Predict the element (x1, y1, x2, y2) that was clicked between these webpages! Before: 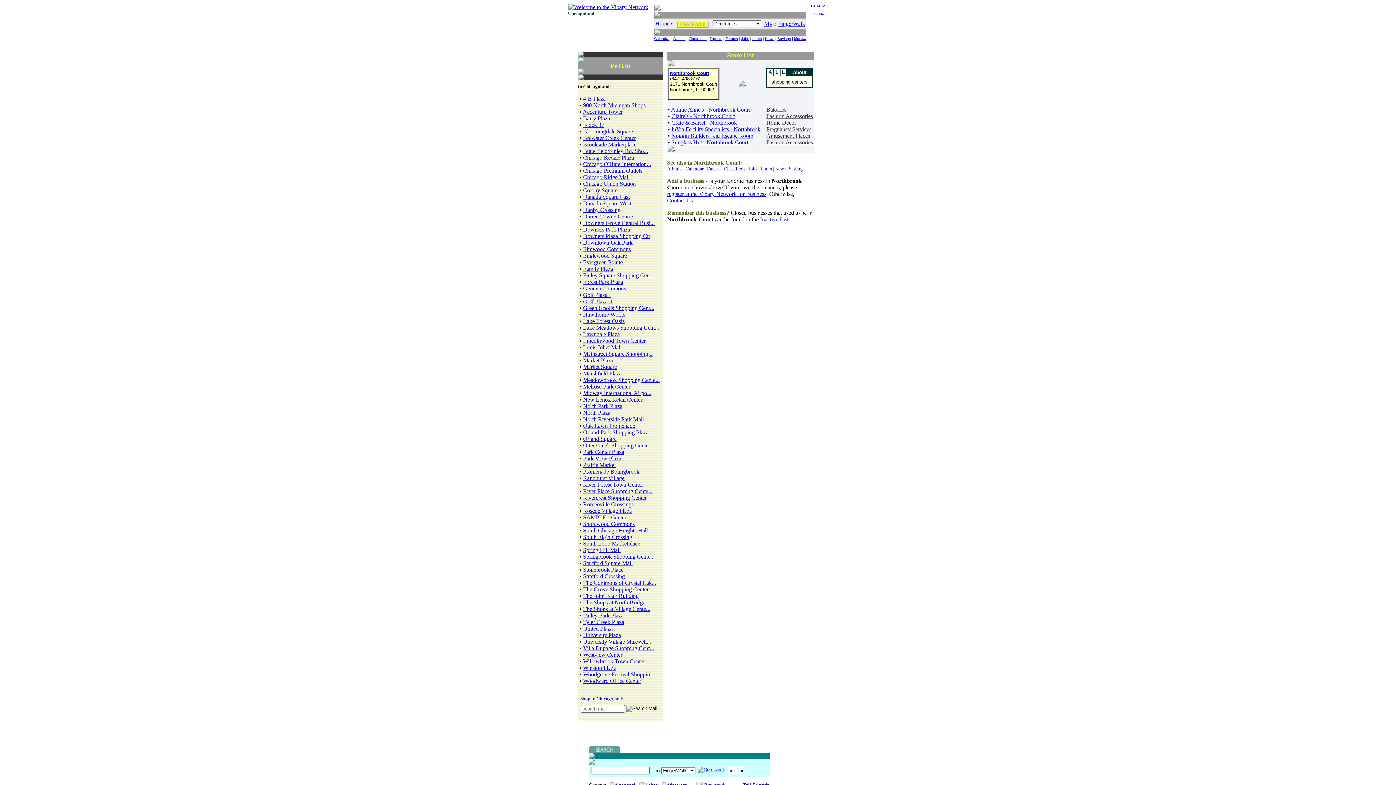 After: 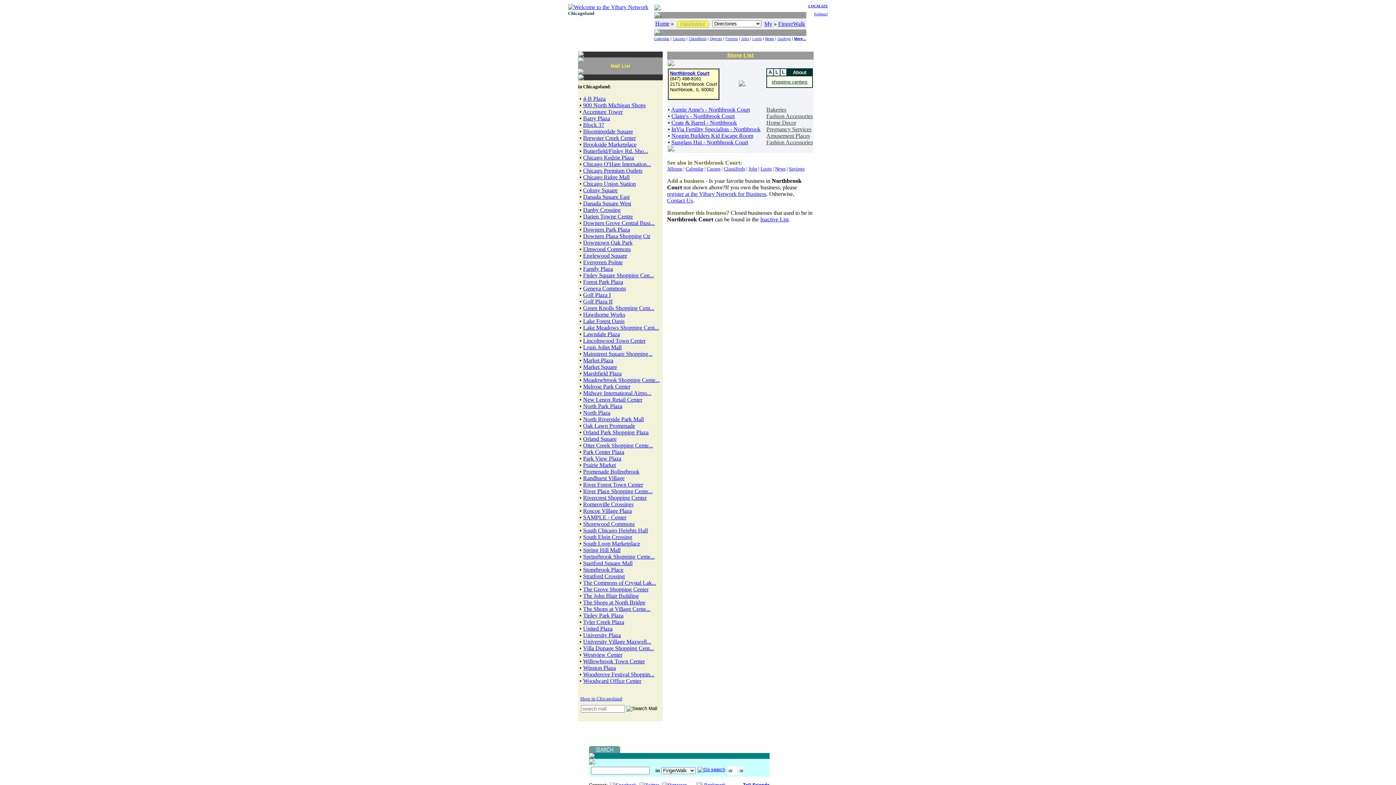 Action: bbox: (778, 20, 805, 26) label: FingerWalk